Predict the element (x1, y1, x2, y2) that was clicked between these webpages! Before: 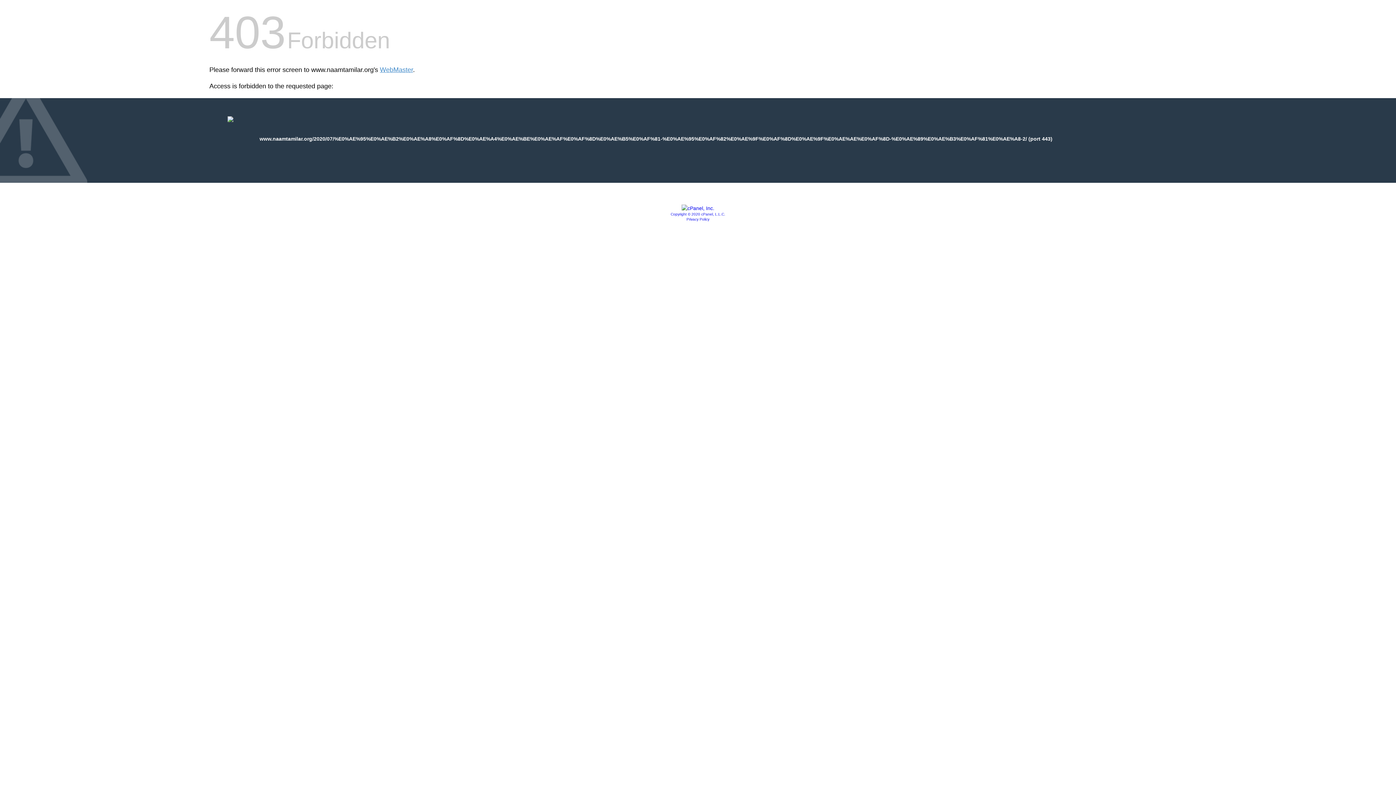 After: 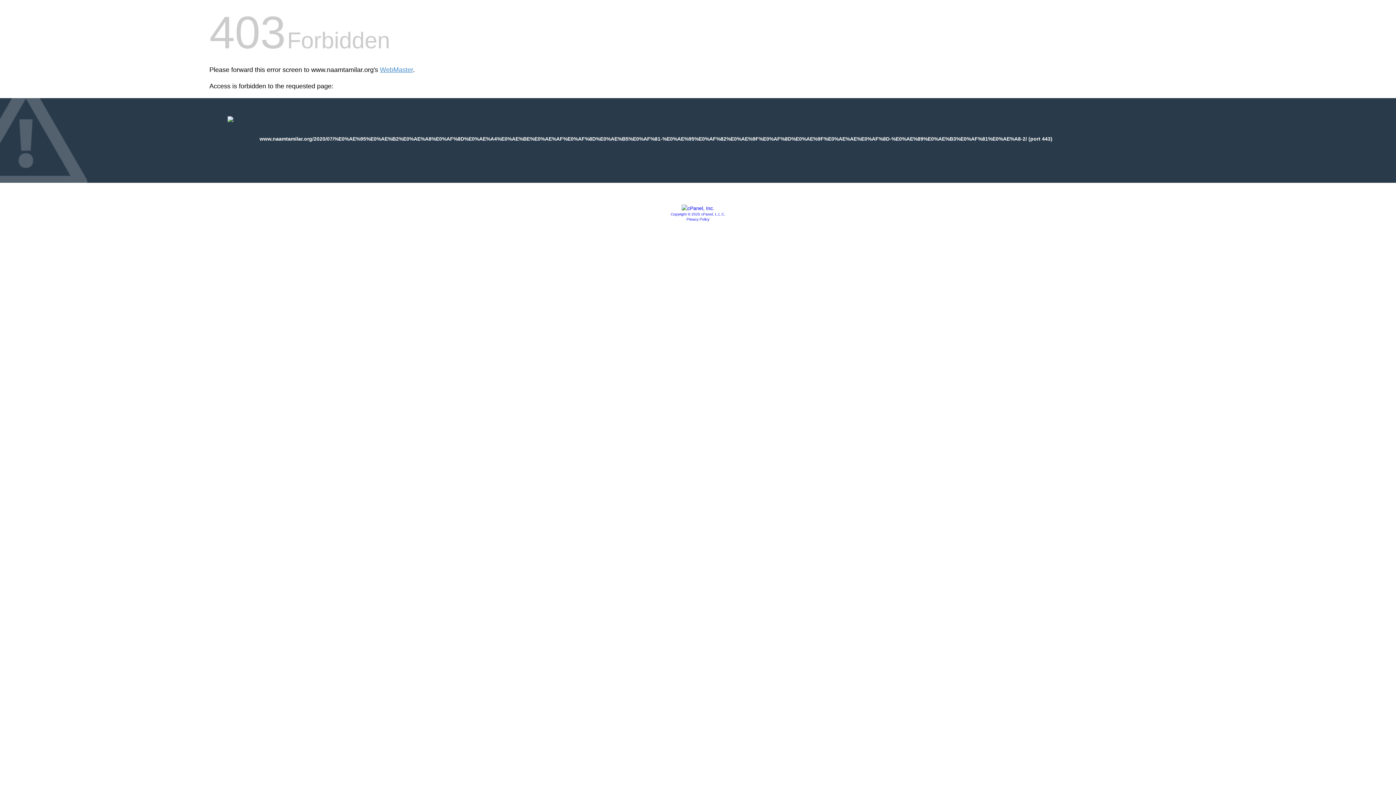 Action: label: Copyright © 2020 cPanel, L.L.C. bbox: (670, 212, 725, 216)